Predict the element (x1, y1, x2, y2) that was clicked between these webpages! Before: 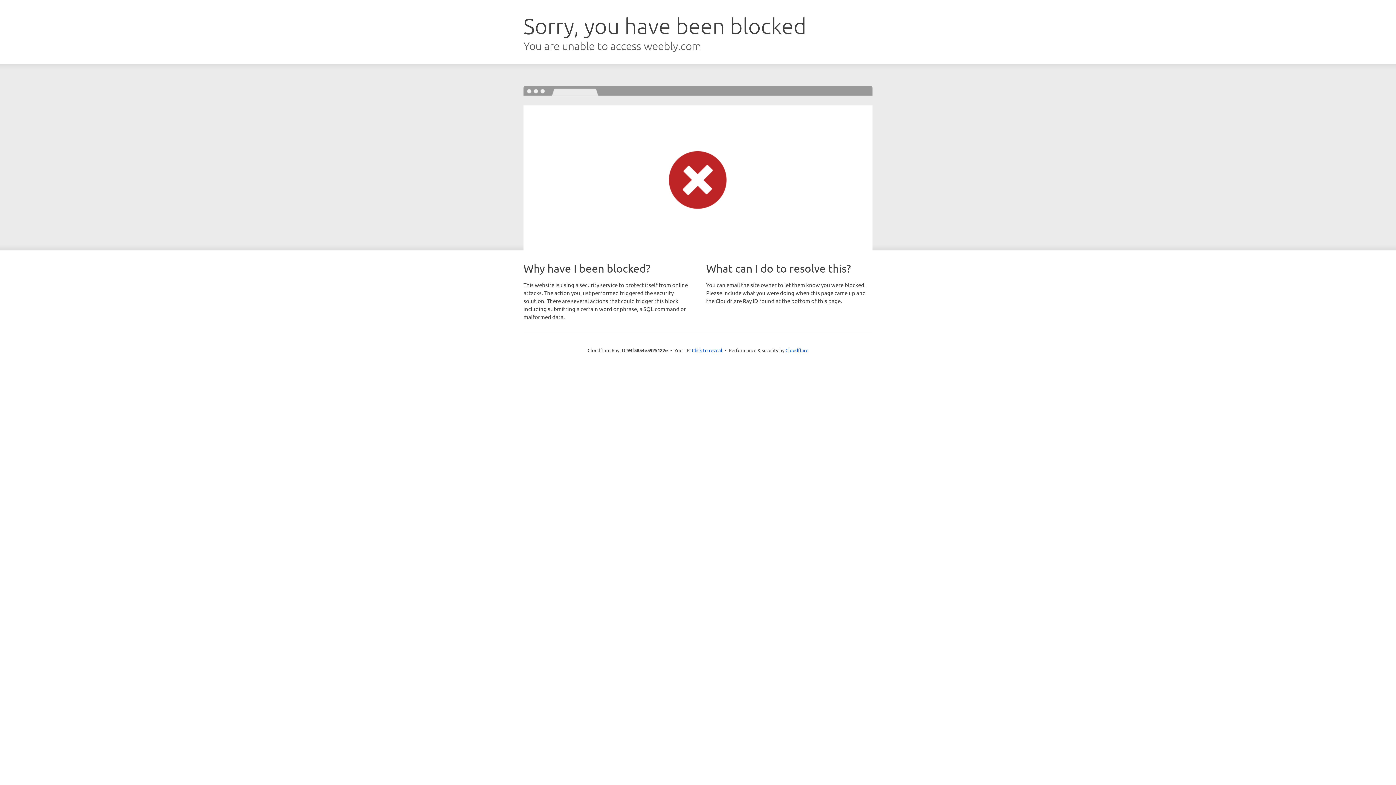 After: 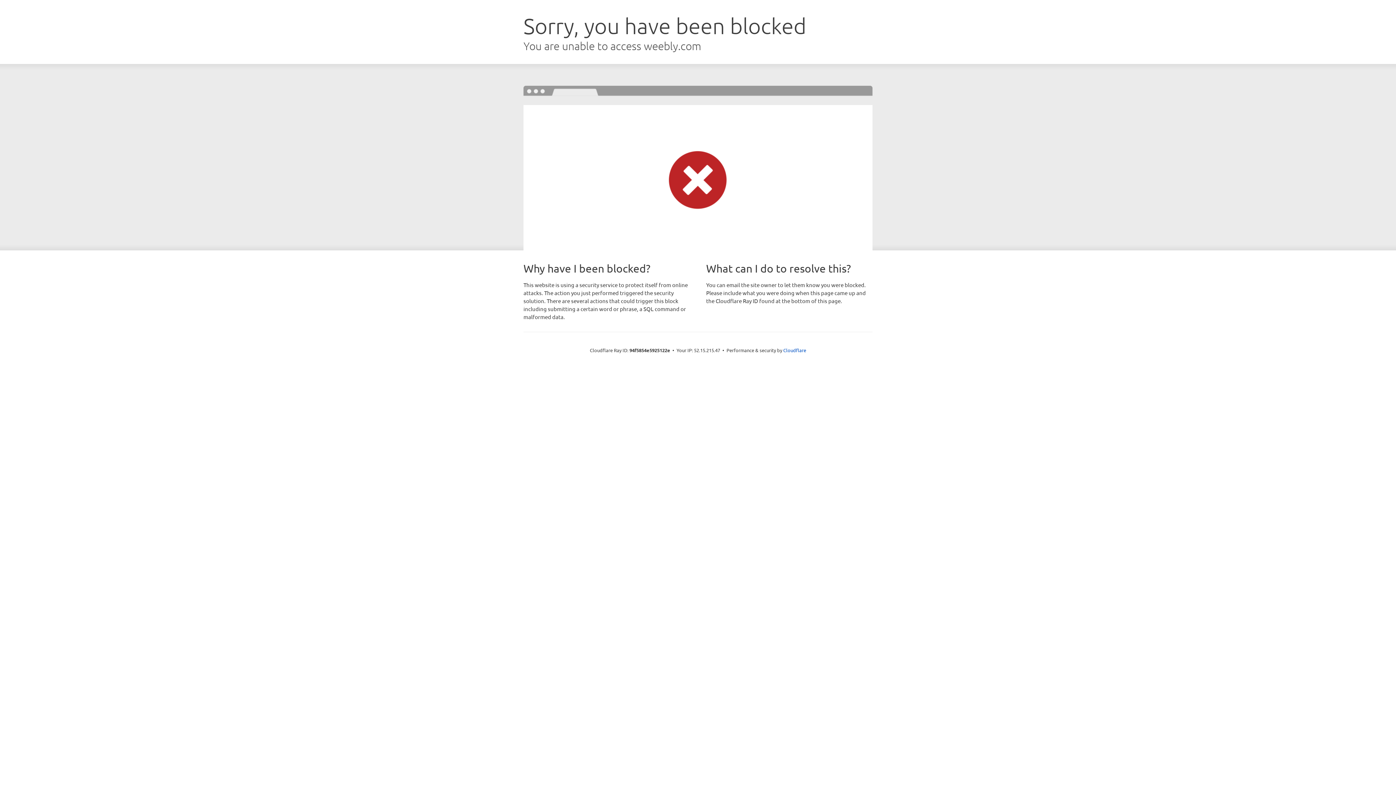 Action: label: Click to reveal bbox: (692, 346, 722, 353)